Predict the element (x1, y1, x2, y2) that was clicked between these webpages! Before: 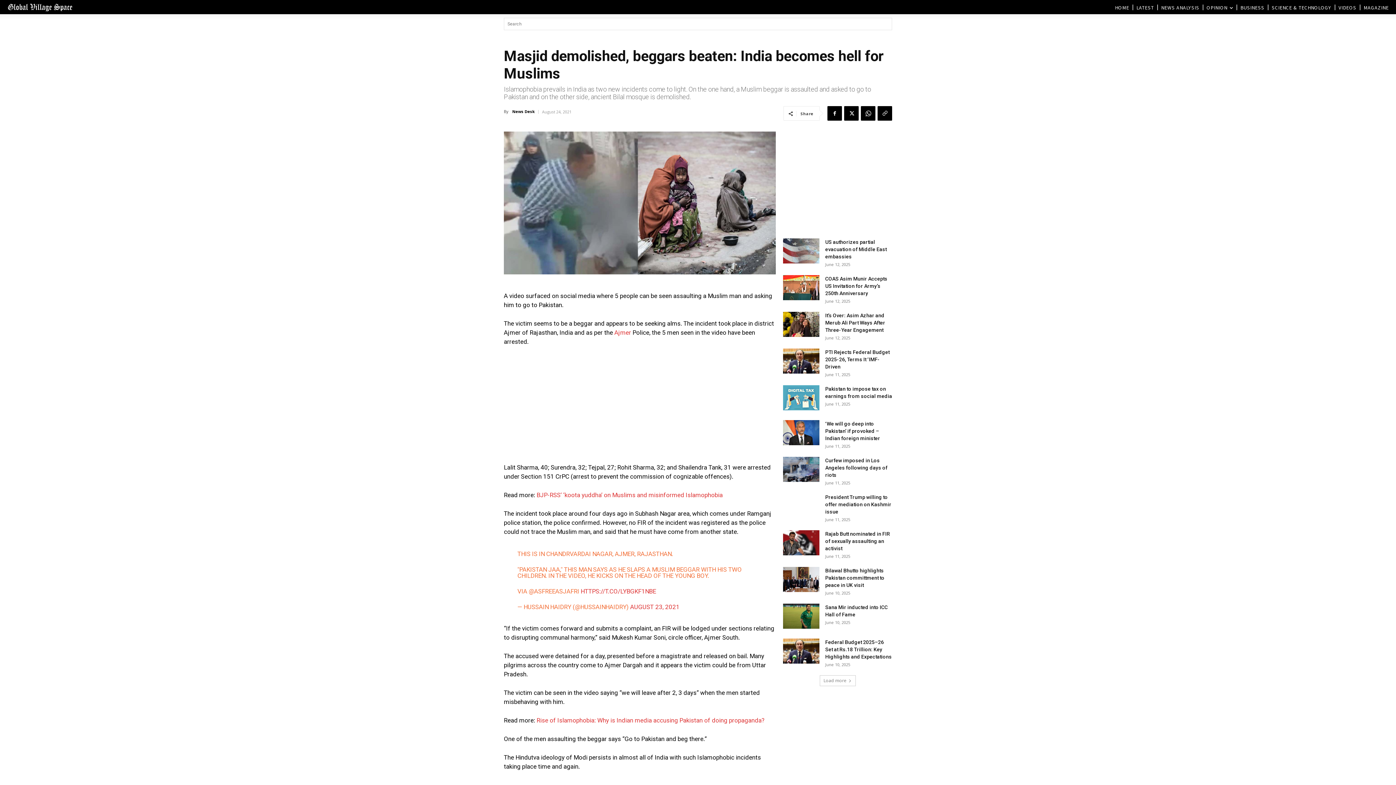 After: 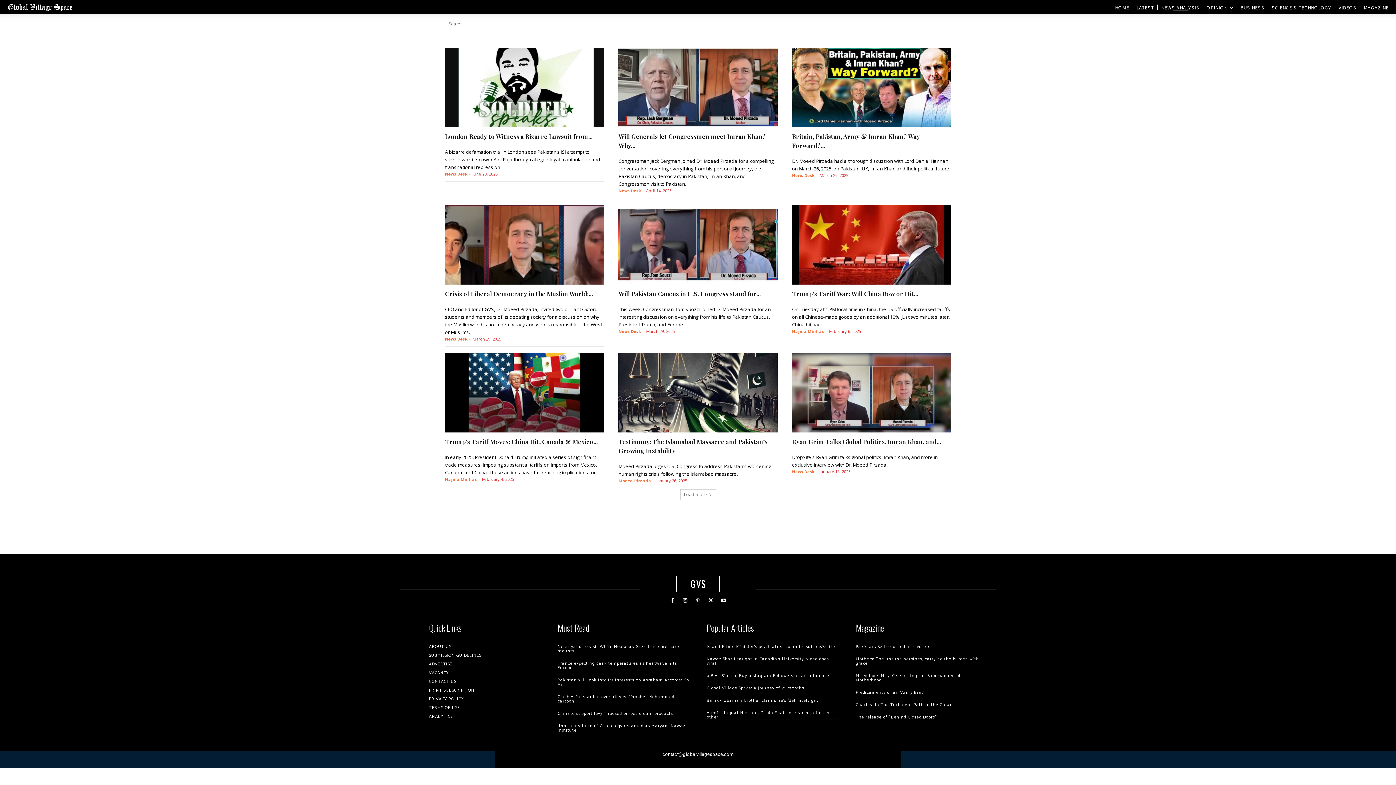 Action: bbox: (1161, 3, 1199, 11) label: NEWS ANALYSIS